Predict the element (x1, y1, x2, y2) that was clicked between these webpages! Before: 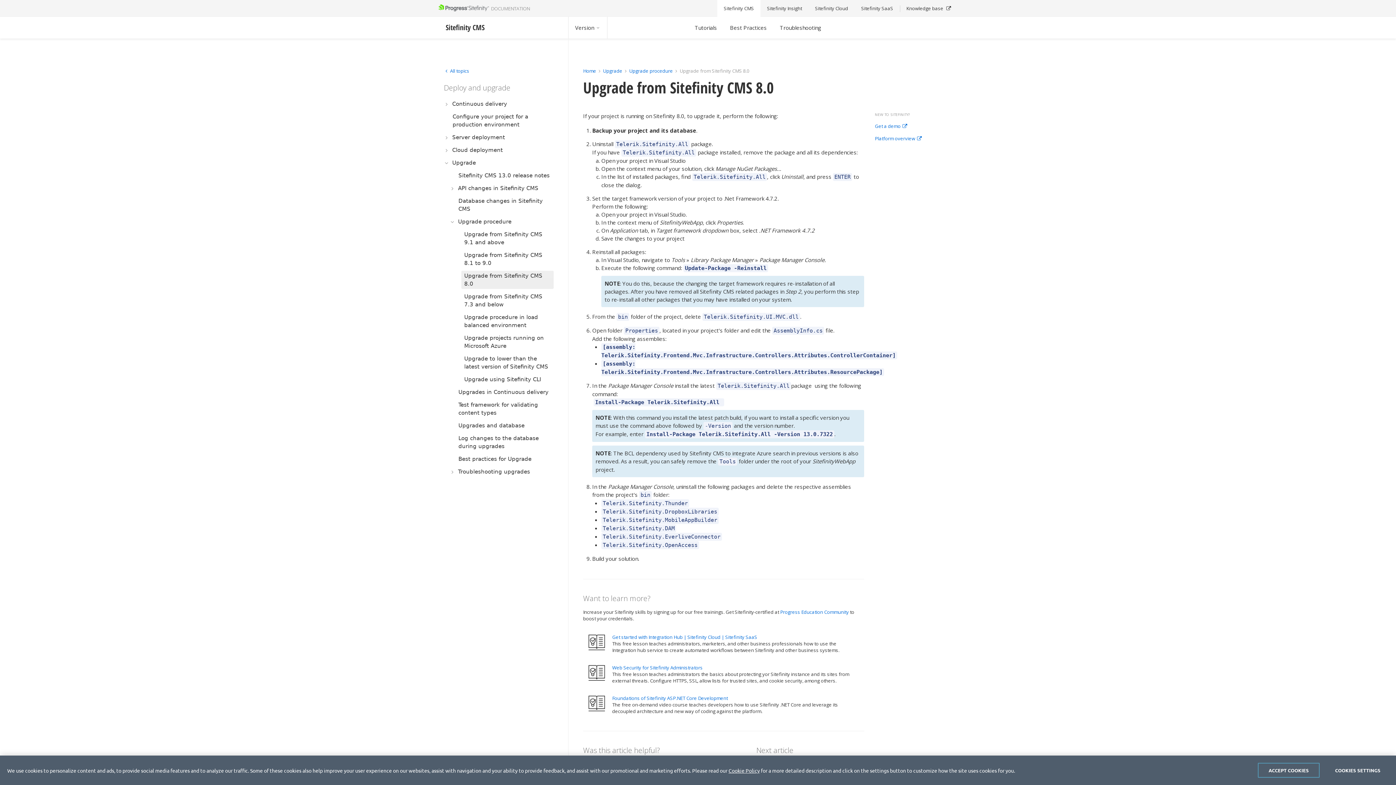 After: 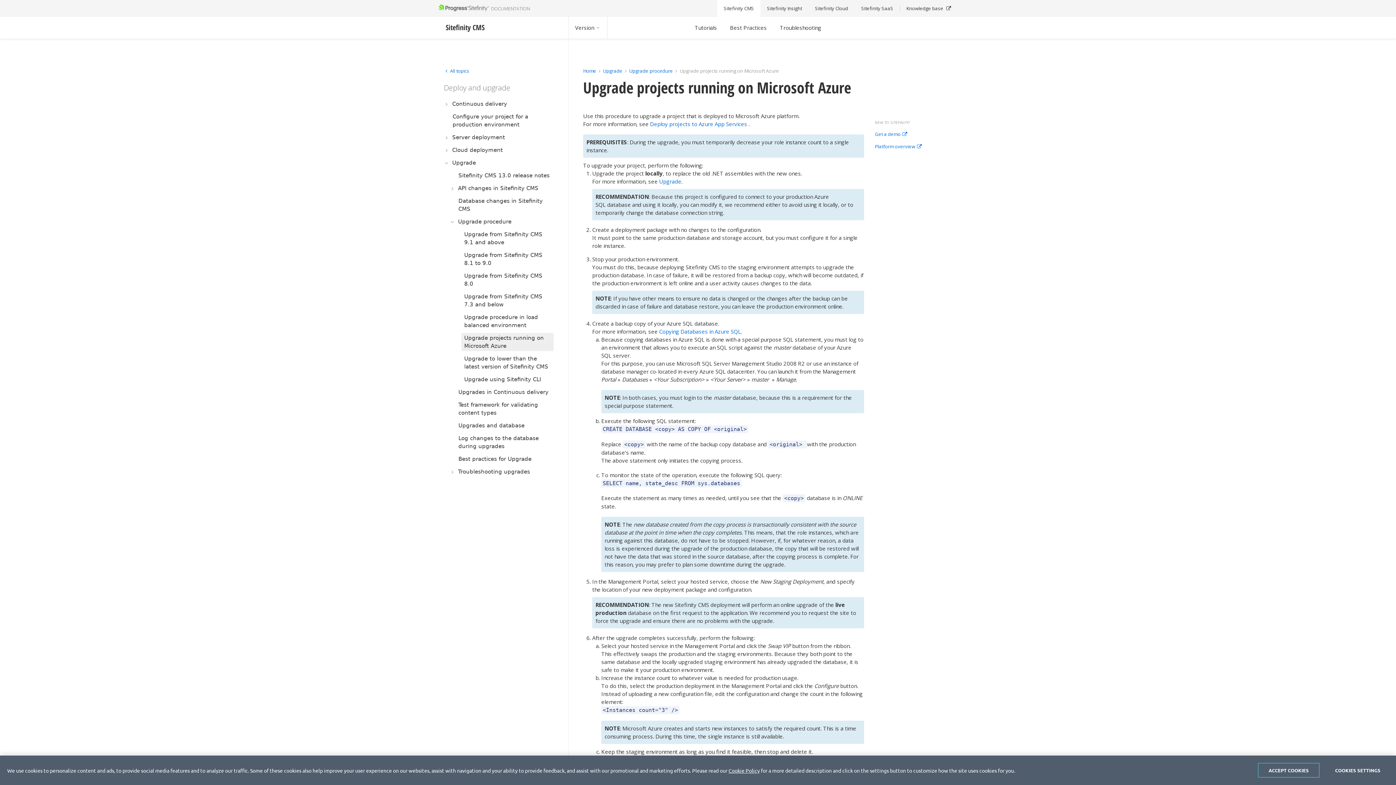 Action: label: Upgrade projects running on Microsoft Azure bbox: (461, 333, 553, 351)